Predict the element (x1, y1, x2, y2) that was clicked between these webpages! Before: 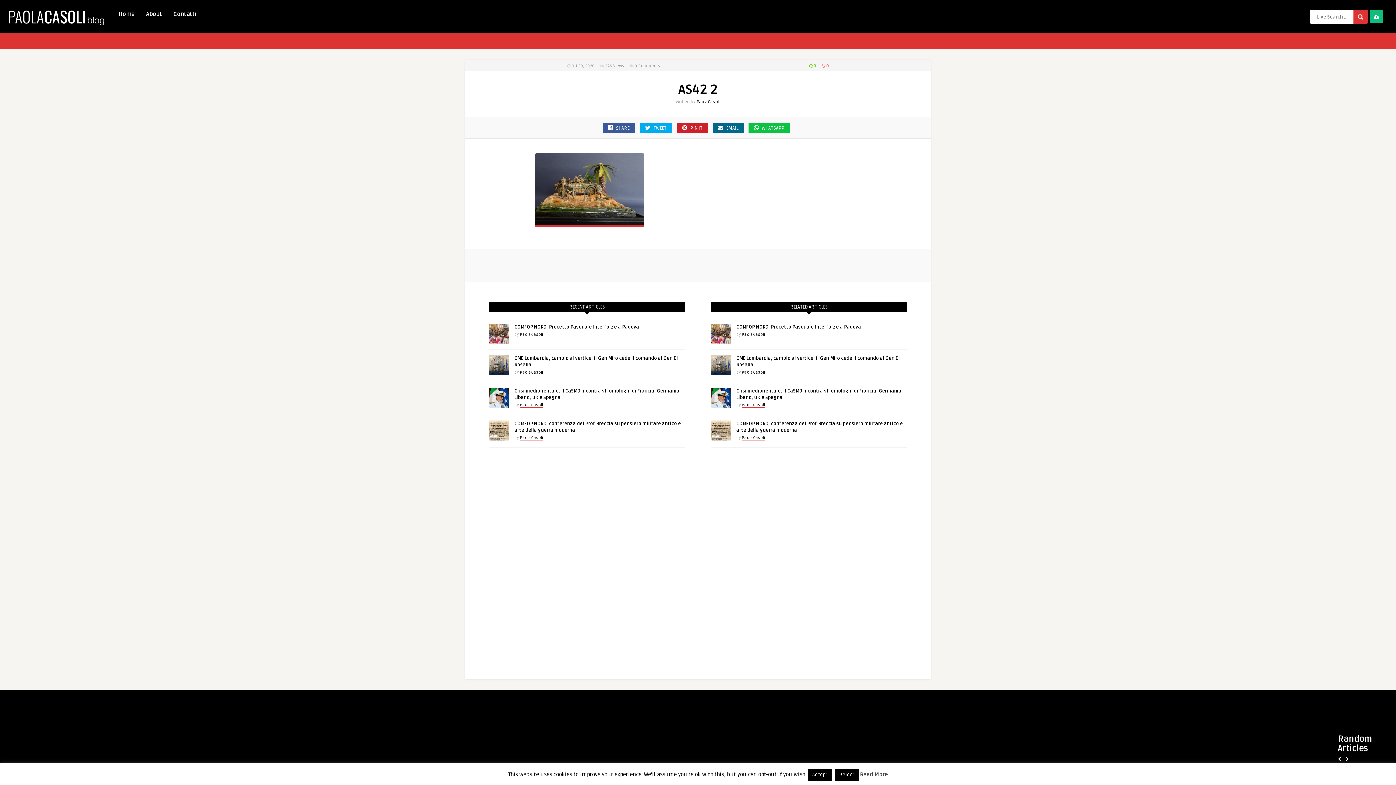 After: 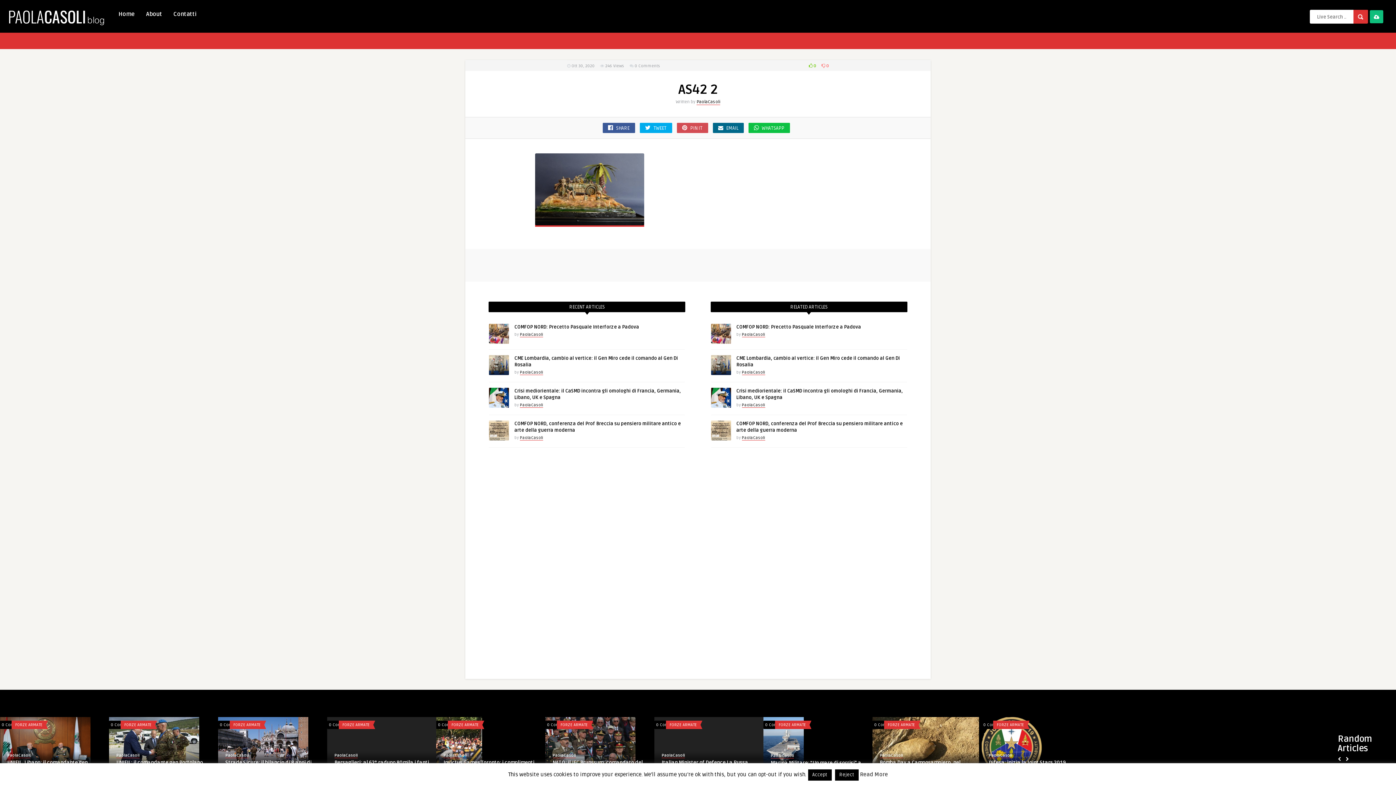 Action: bbox: (676, 122, 708, 133) label:  PIN IT